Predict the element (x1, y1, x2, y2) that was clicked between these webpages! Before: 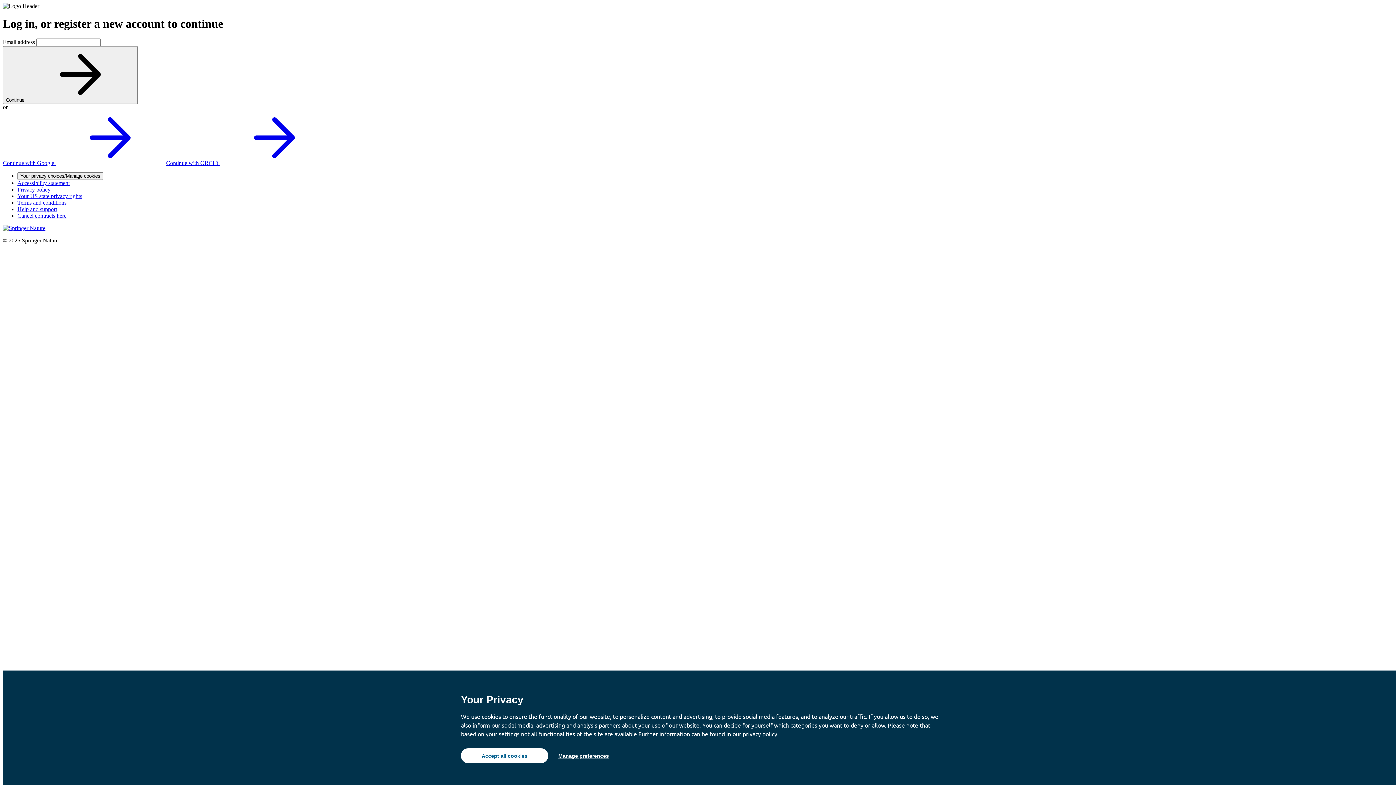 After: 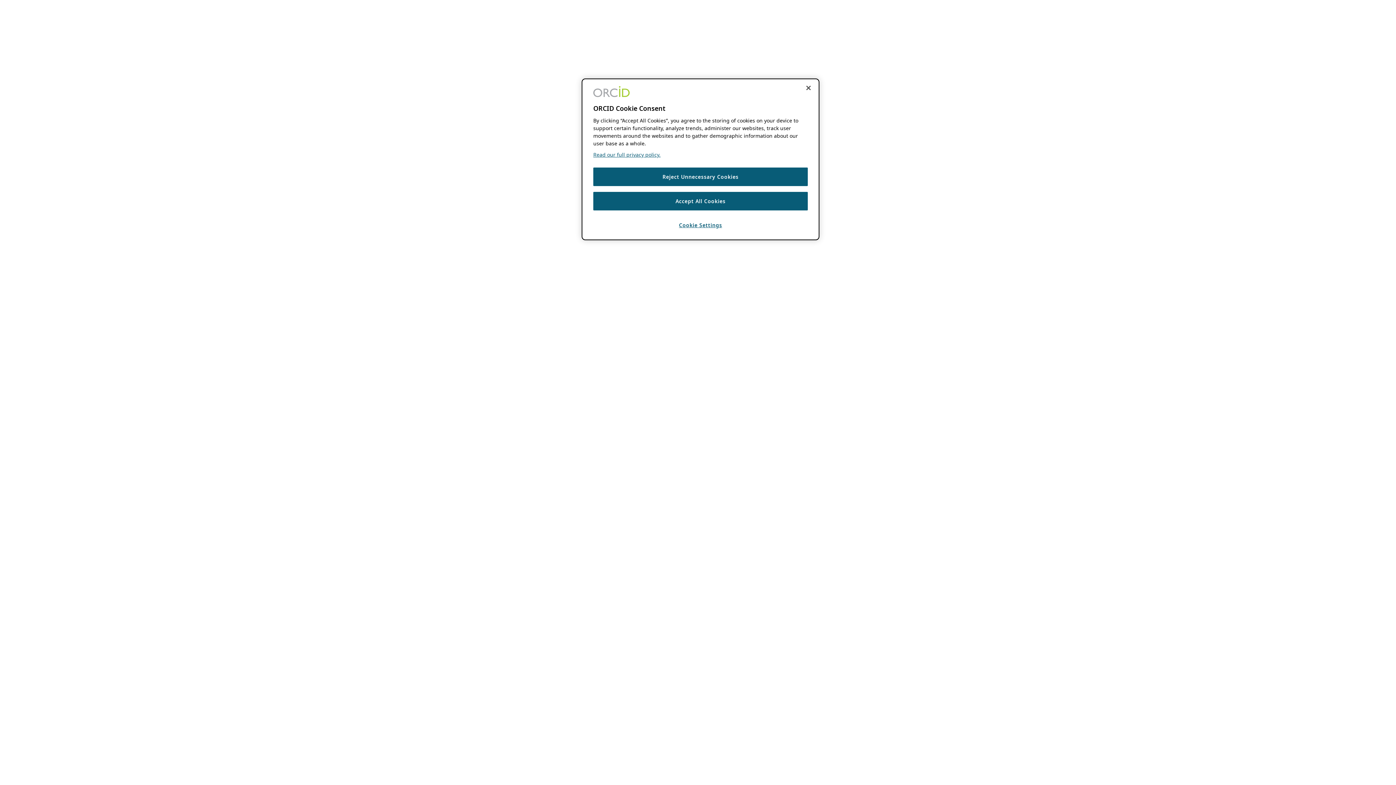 Action: label: Continue with ORCiD  bbox: (166, 159, 329, 166)